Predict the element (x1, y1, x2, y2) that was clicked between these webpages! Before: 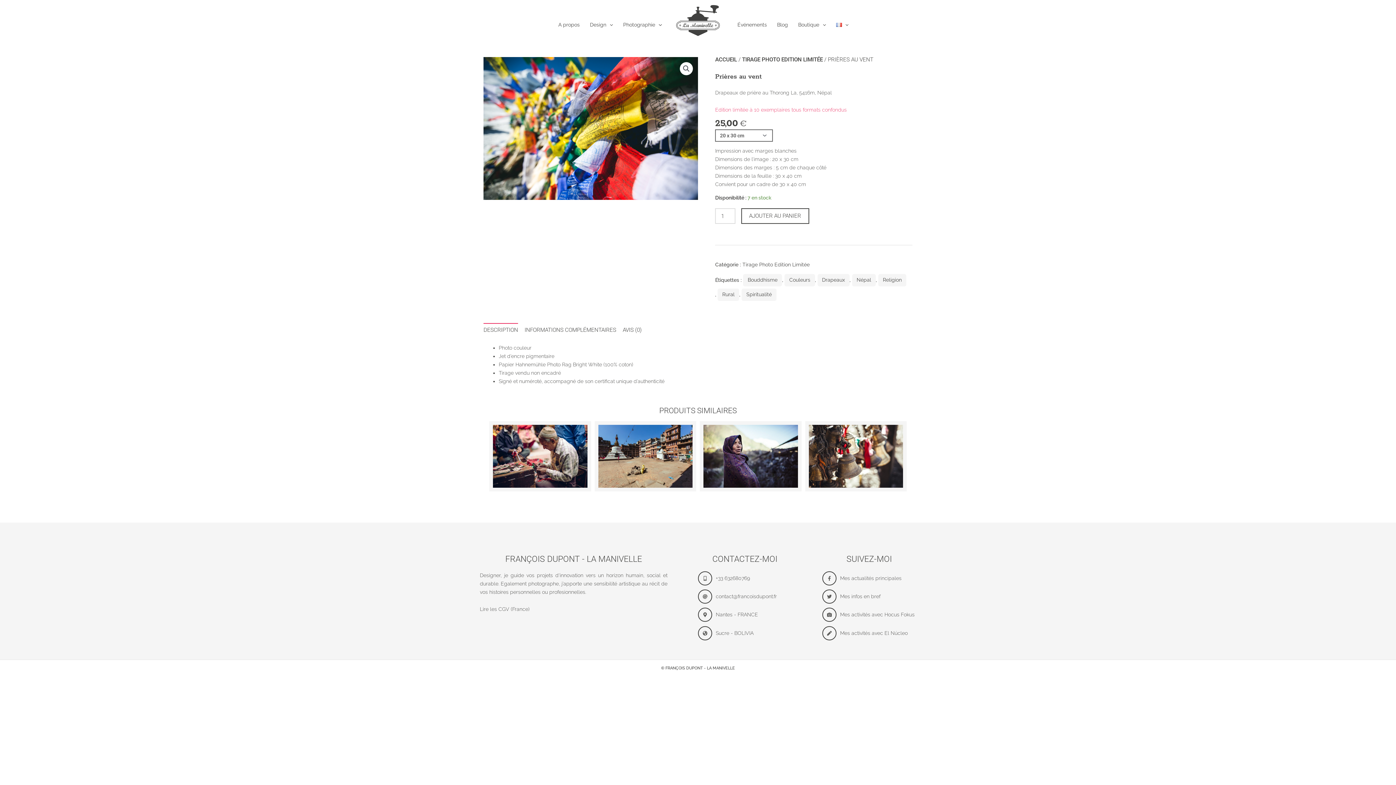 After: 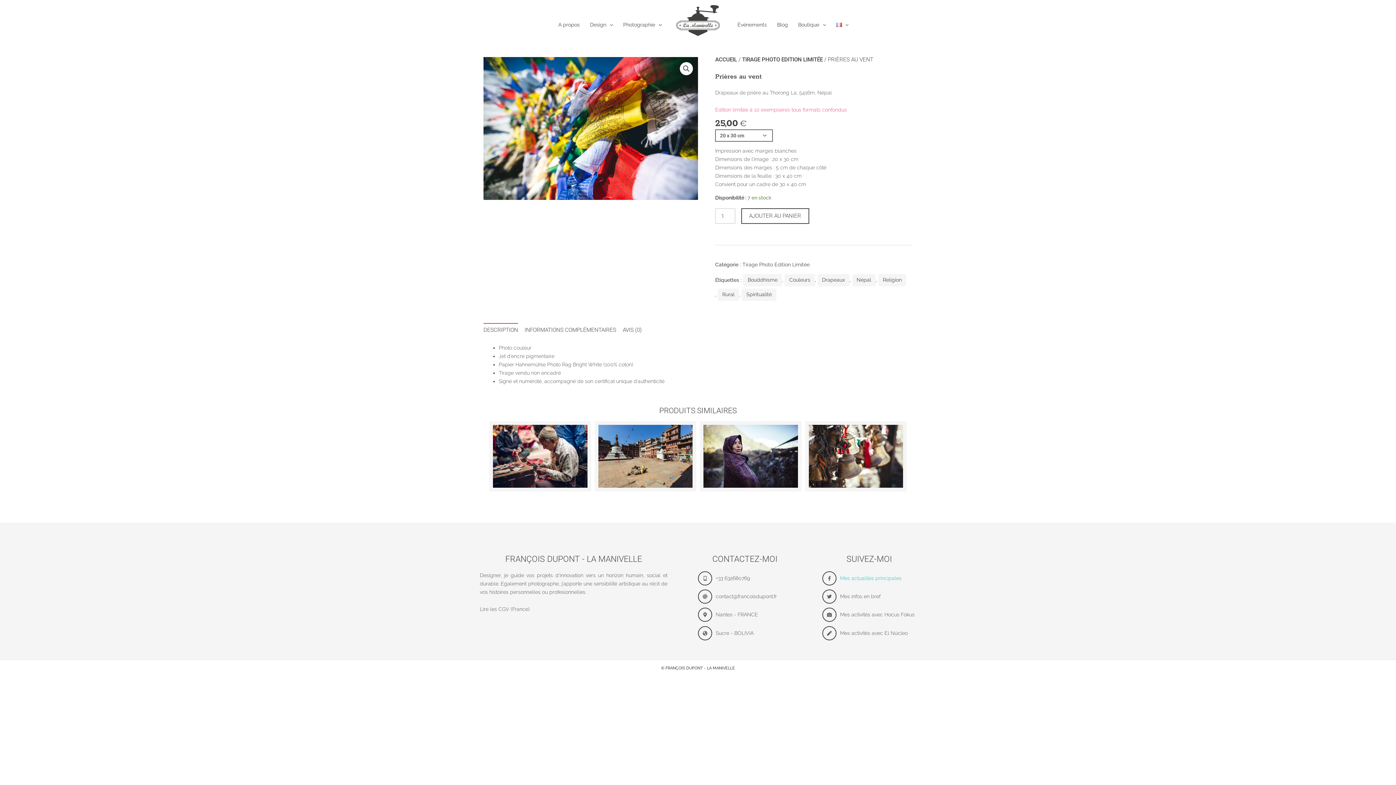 Action: label: facebook-f bbox: (822, 571, 916, 585)